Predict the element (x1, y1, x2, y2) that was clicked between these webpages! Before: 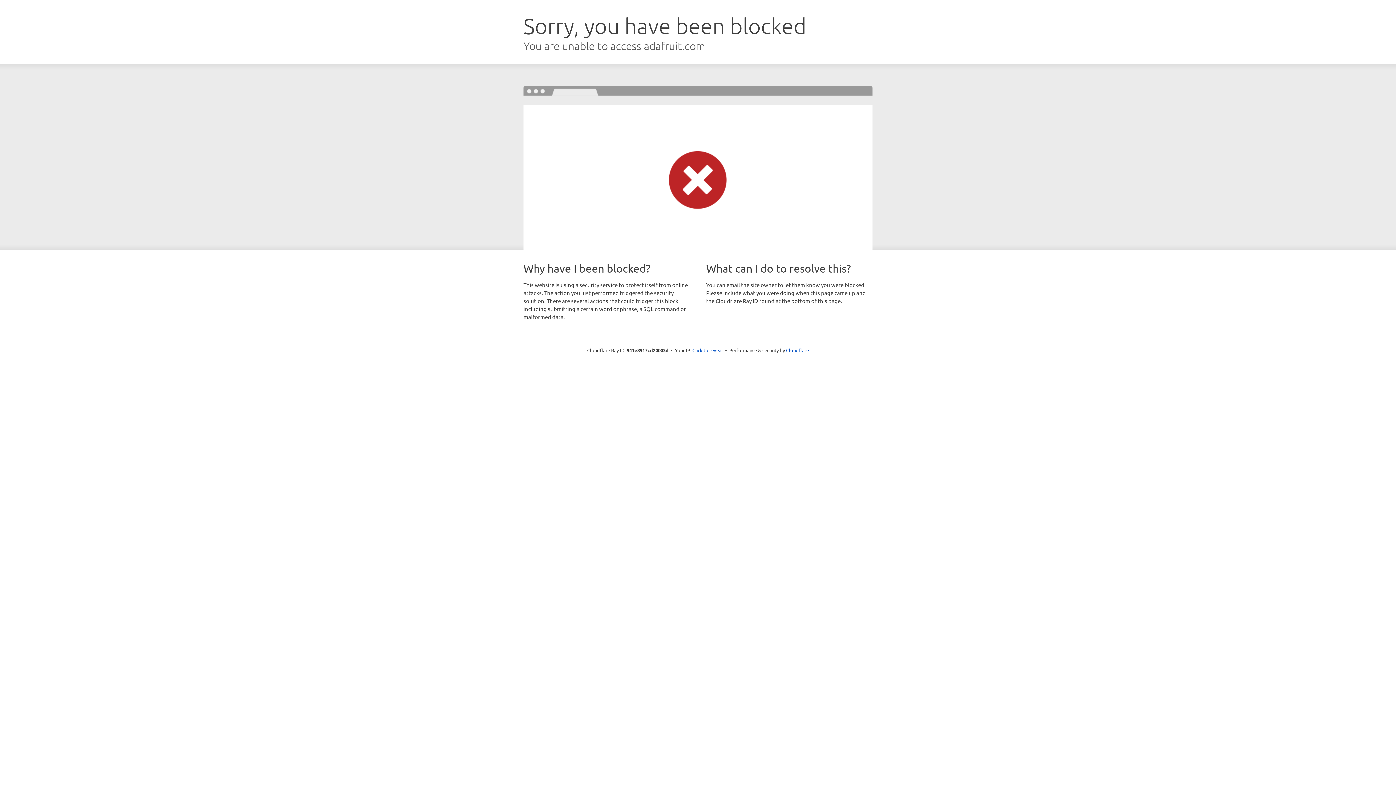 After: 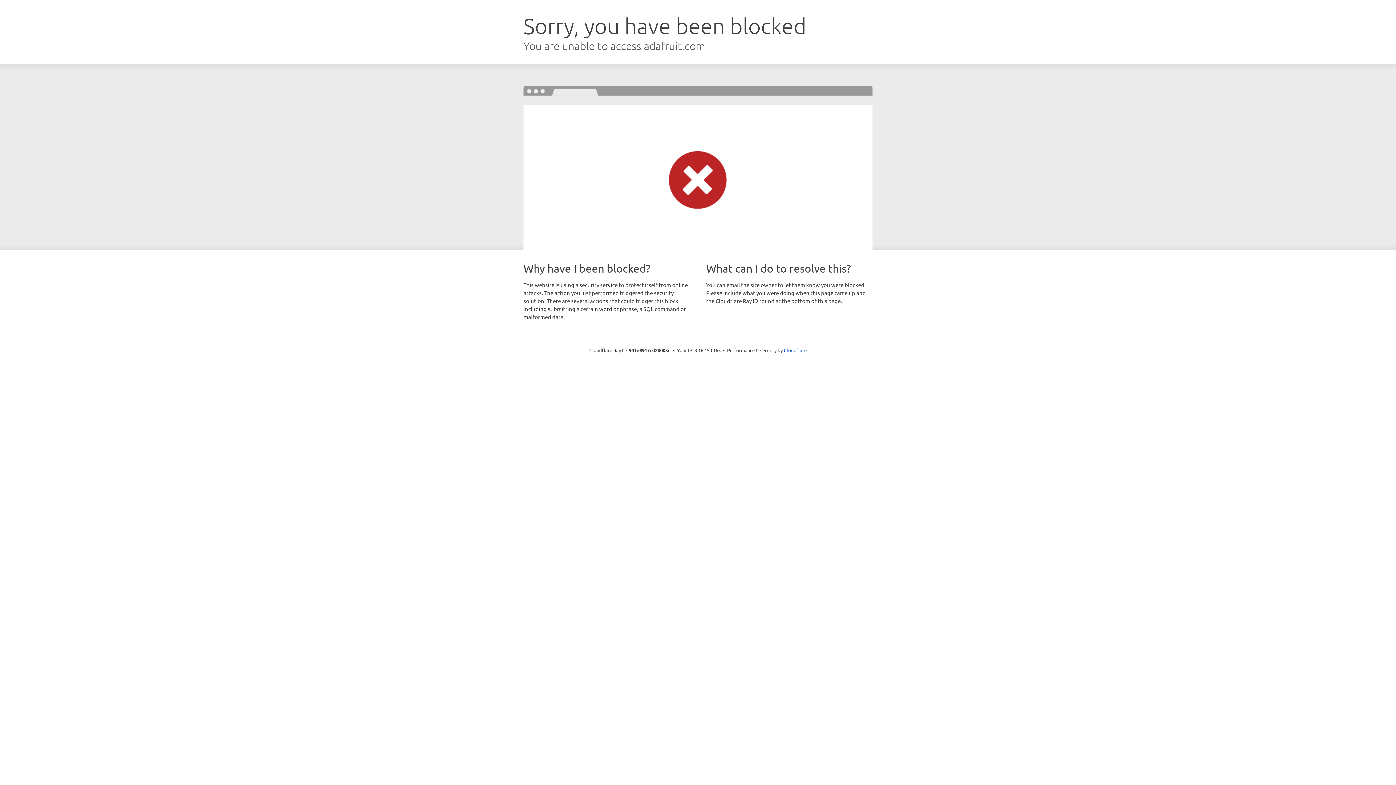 Action: label: Click to reveal bbox: (692, 346, 723, 353)